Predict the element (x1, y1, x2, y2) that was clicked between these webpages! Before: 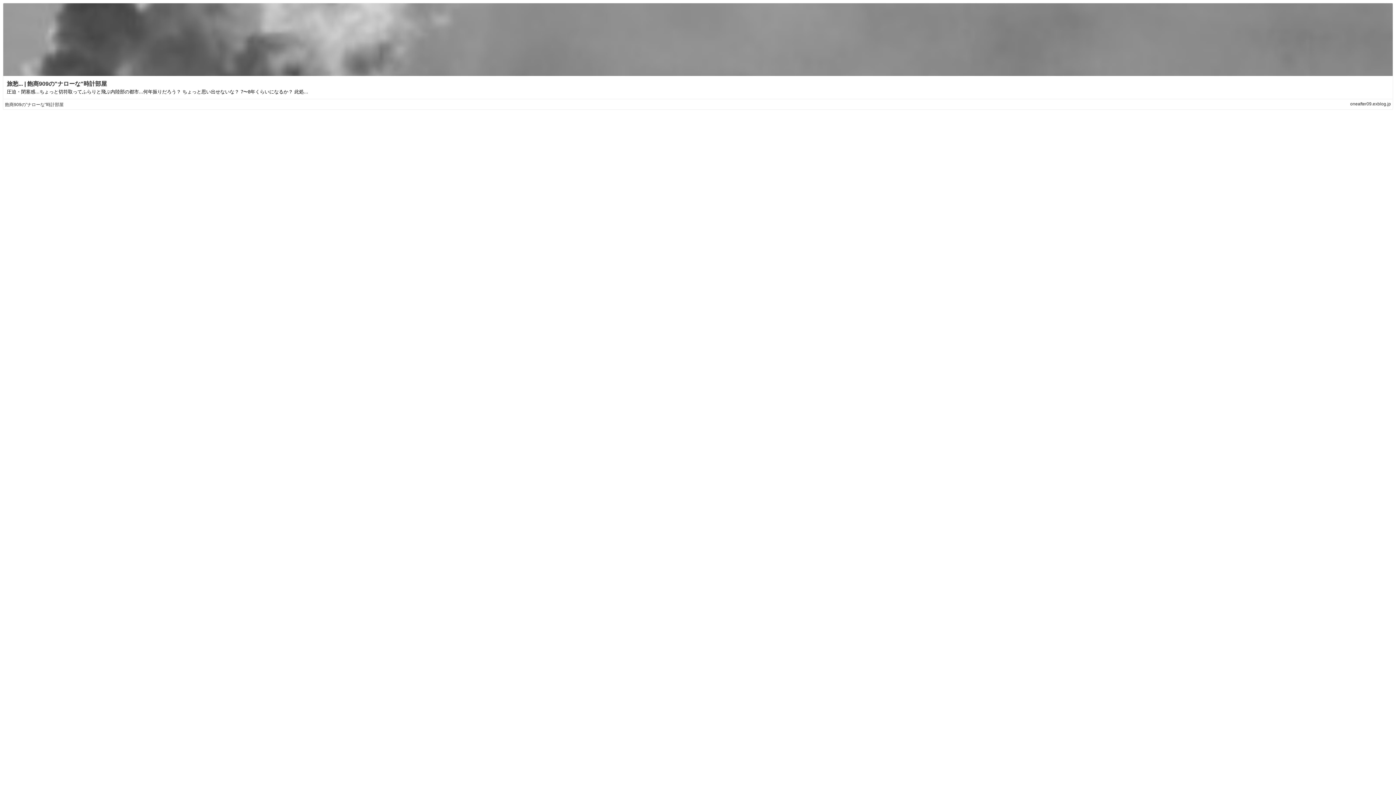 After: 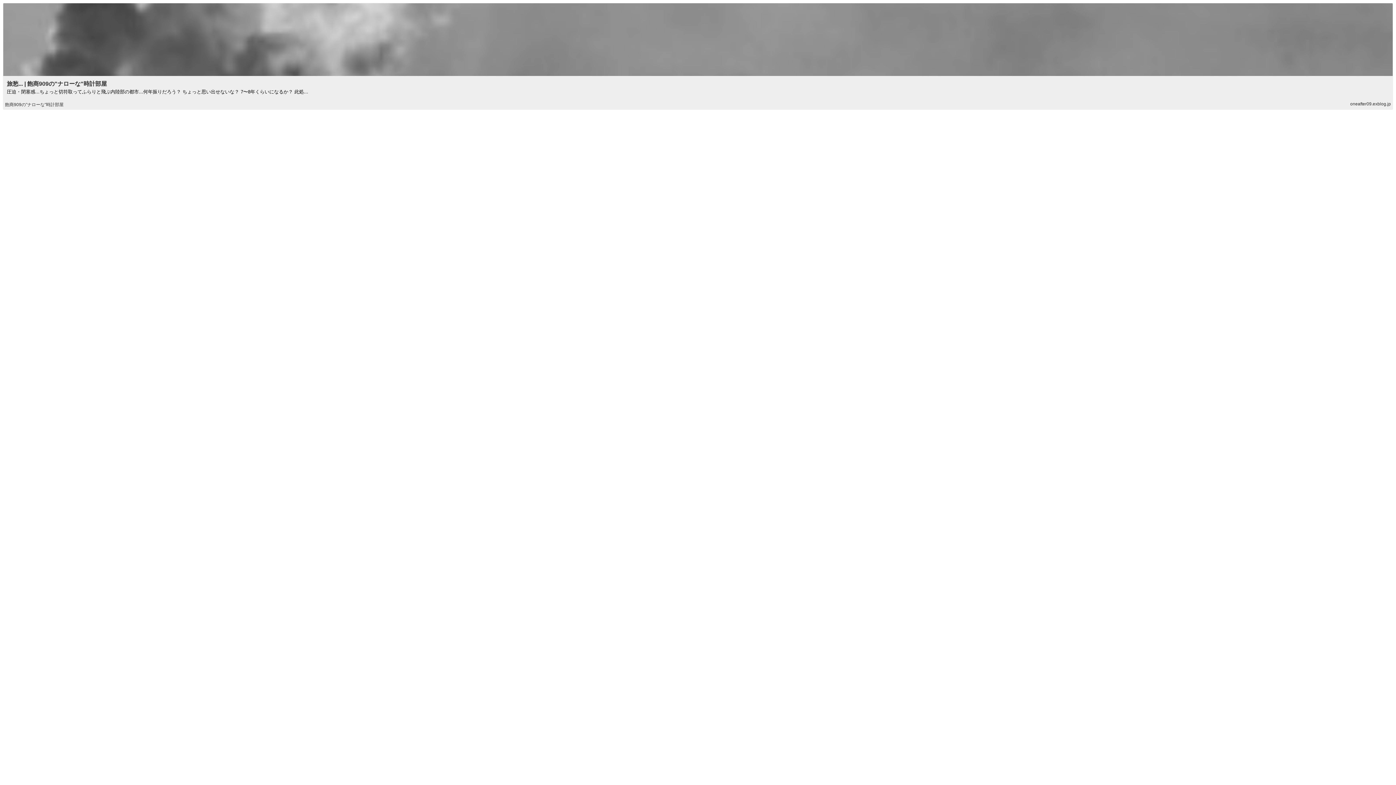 Action: bbox: (1350, 101, 1391, 106) label: oneafter09.exblog.jp